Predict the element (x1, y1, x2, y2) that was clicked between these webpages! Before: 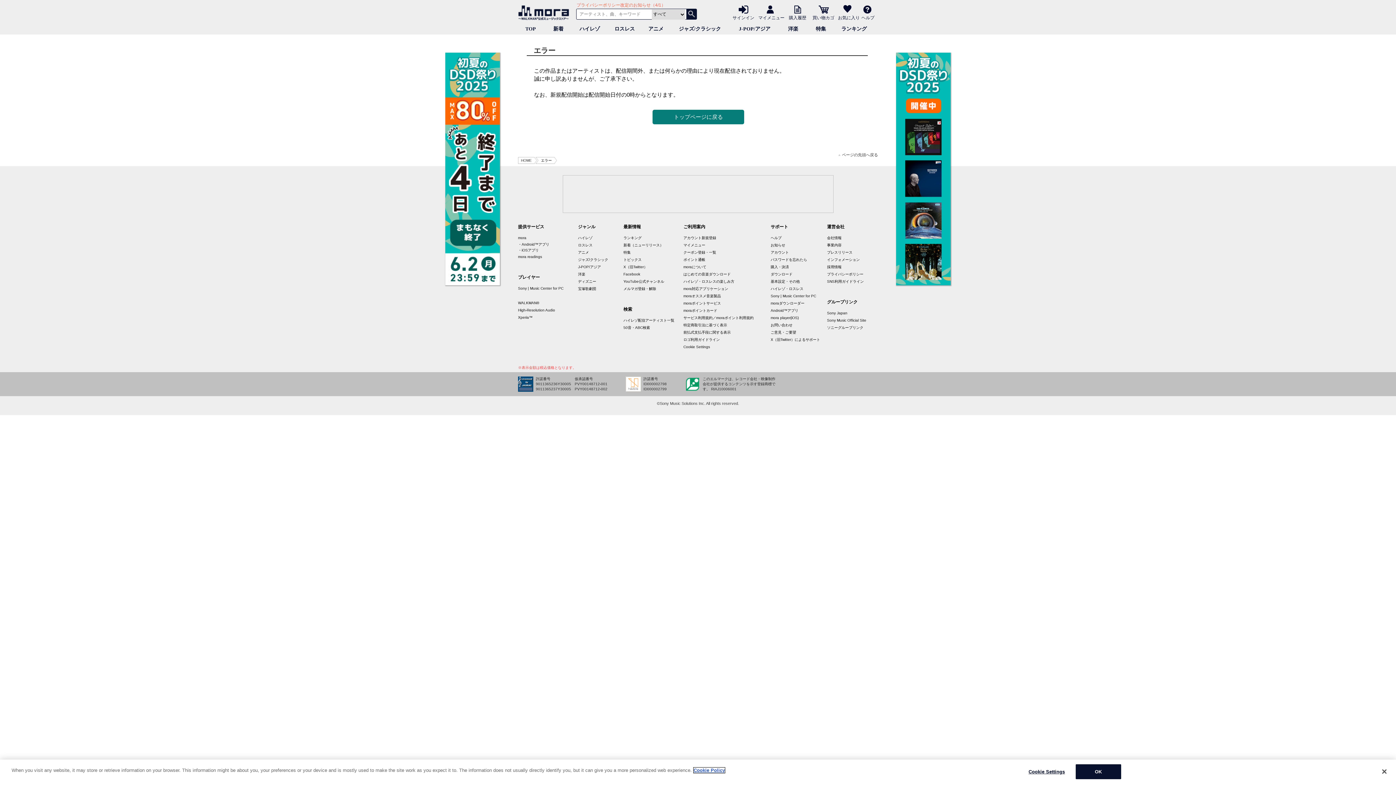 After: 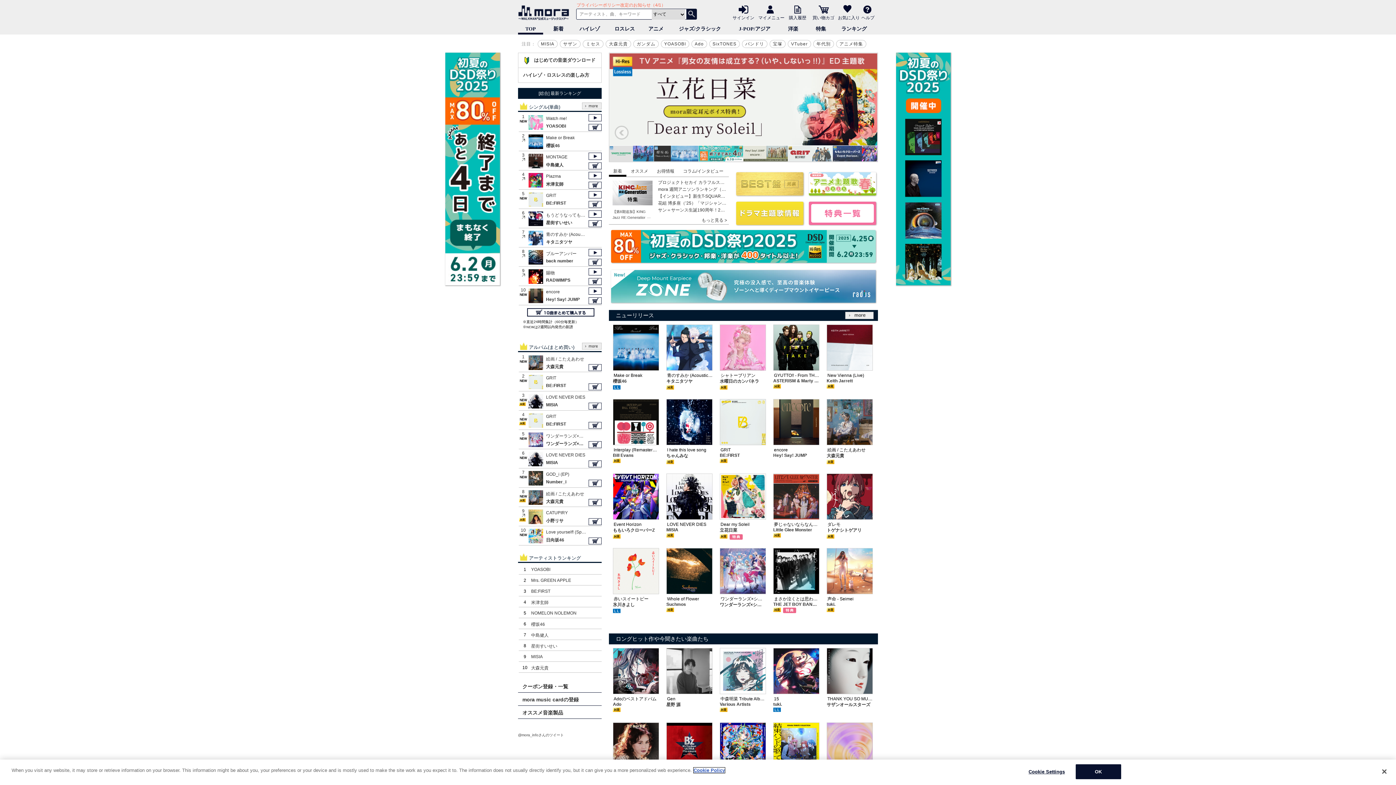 Action: bbox: (518, 236, 526, 240) label: mora